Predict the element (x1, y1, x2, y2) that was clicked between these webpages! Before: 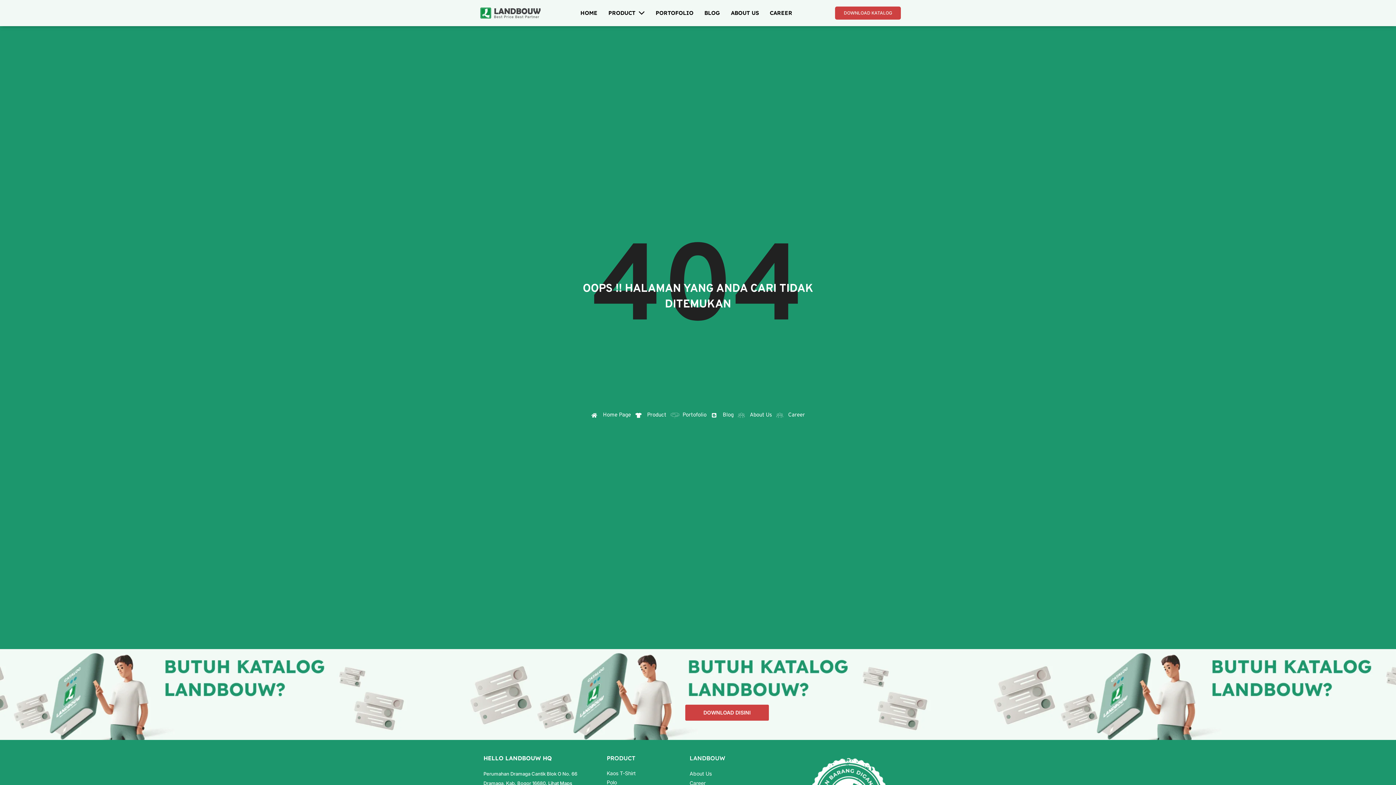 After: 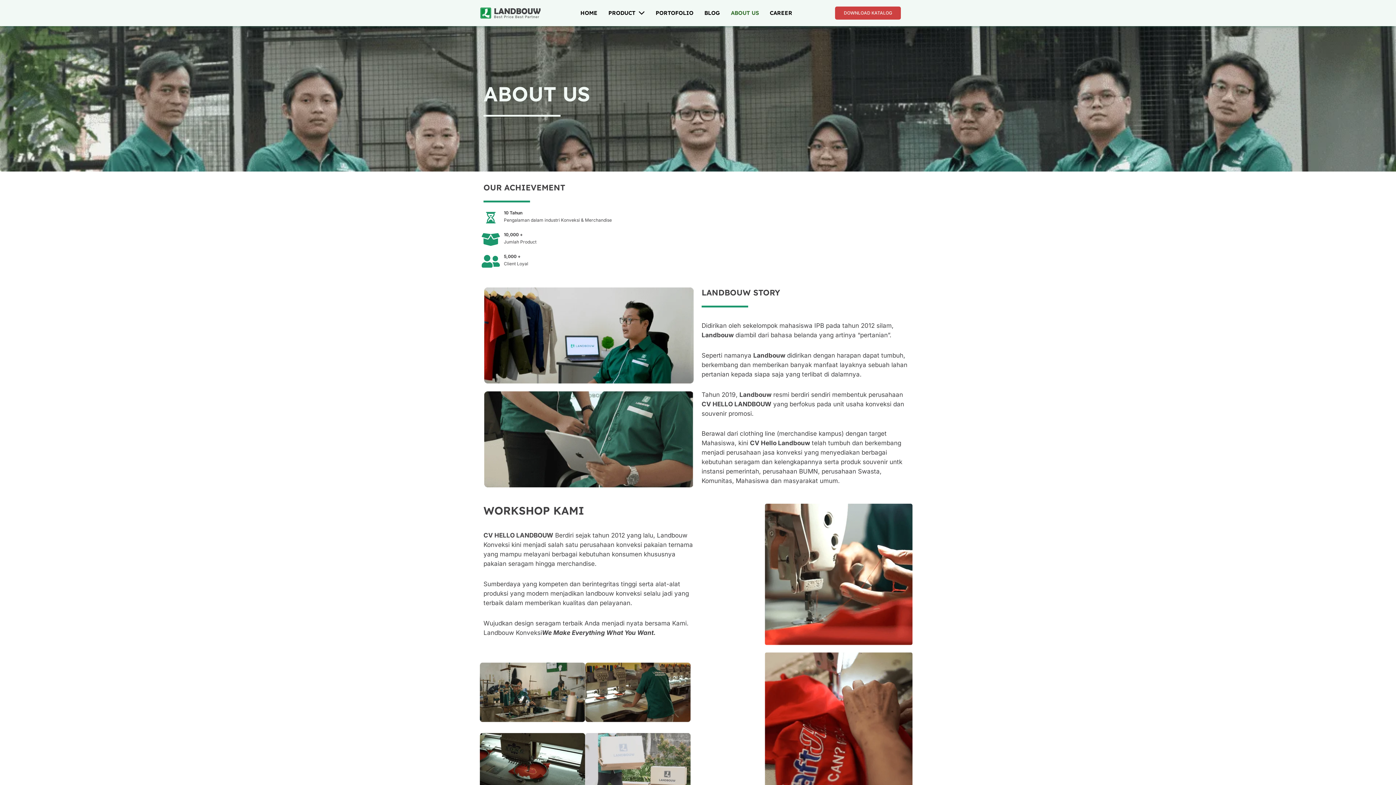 Action: label: About Us bbox: (738, 410, 772, 420)